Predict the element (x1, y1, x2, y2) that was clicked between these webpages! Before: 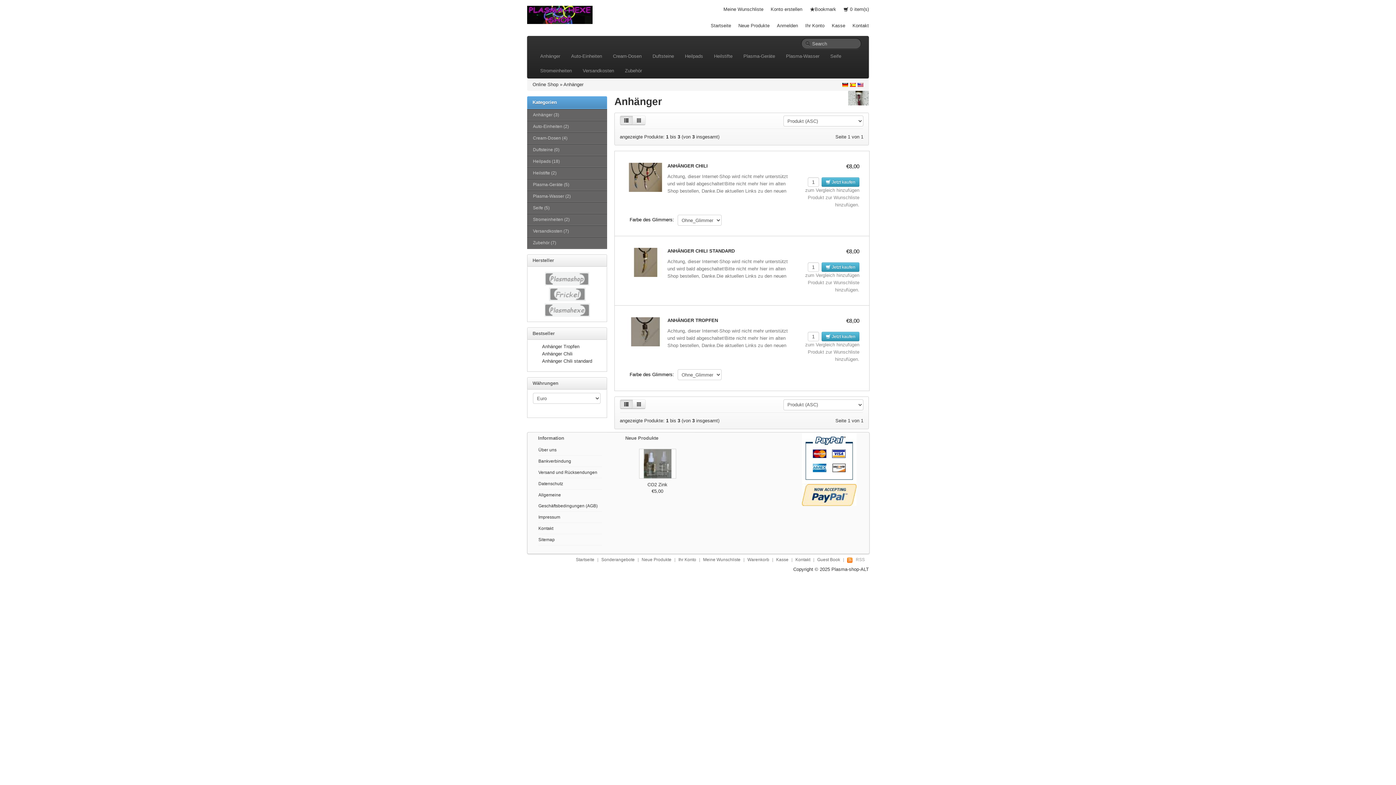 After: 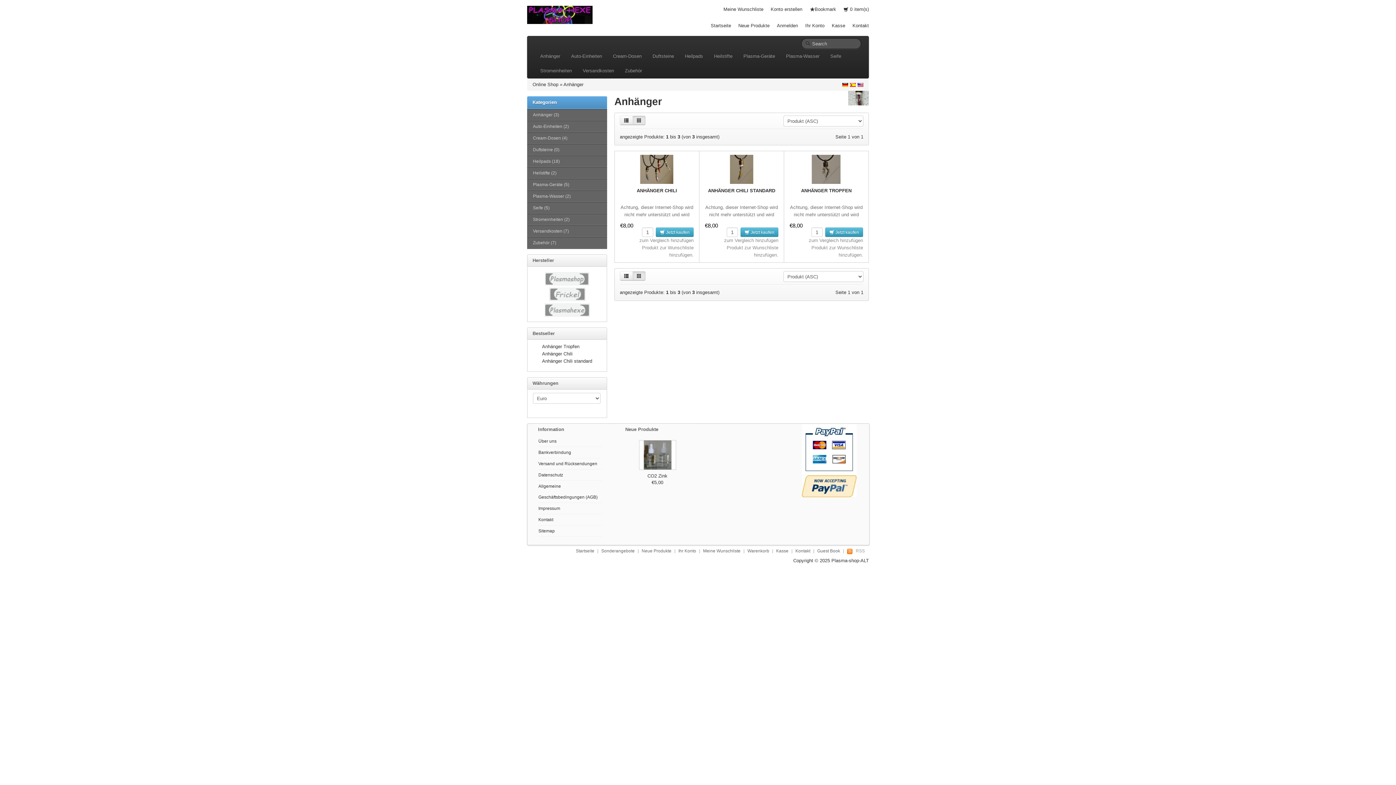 Action: bbox: (632, 115, 645, 125)